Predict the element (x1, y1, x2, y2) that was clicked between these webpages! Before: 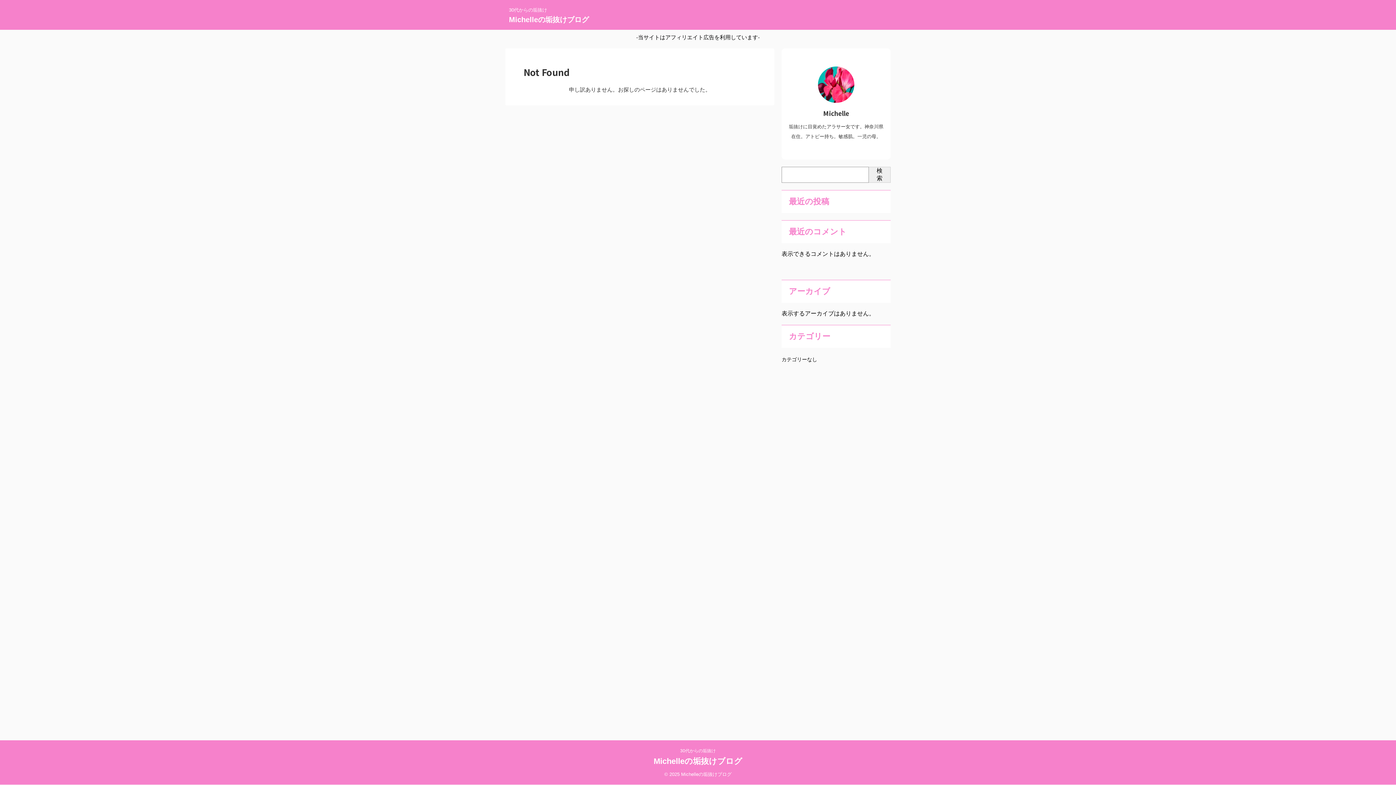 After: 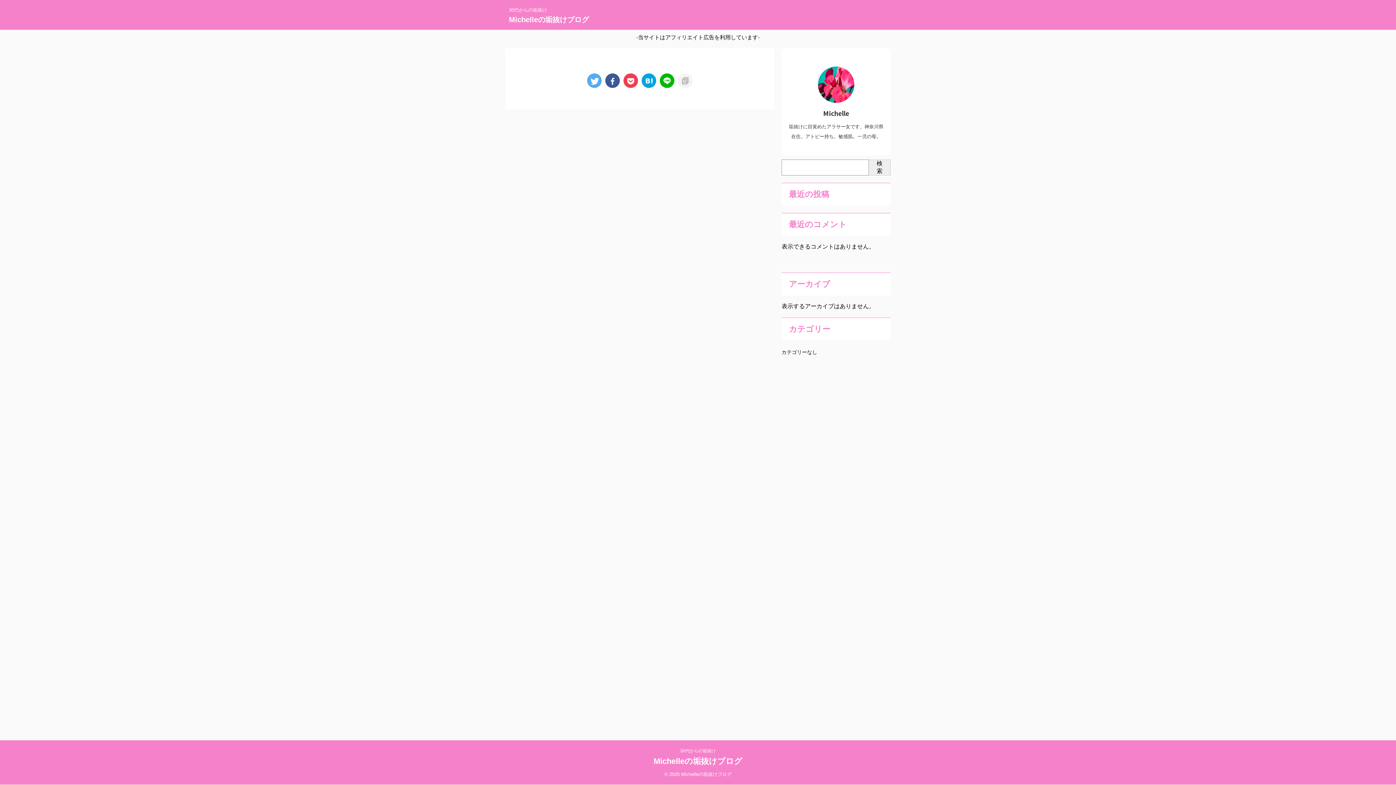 Action: label: 30代からの垢抜け bbox: (680, 748, 716, 753)